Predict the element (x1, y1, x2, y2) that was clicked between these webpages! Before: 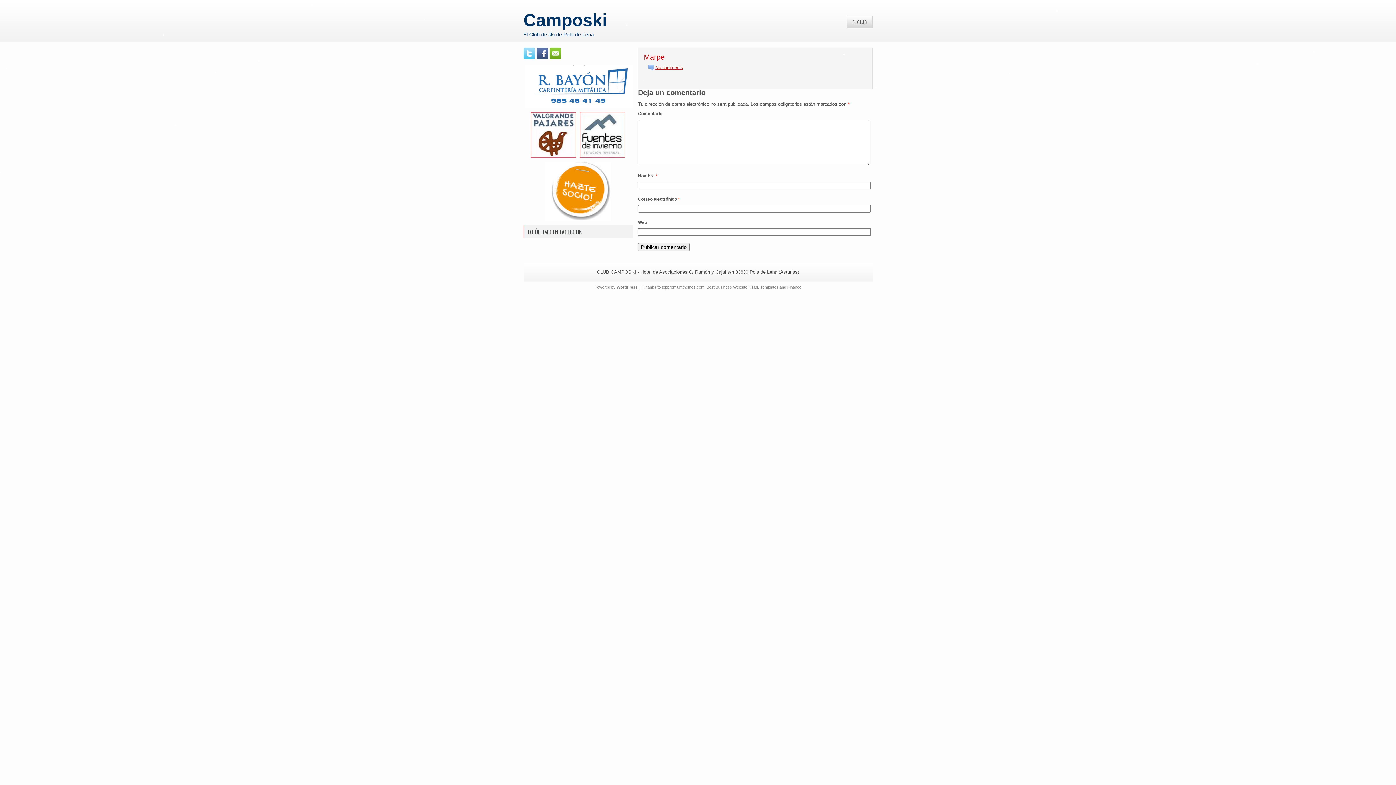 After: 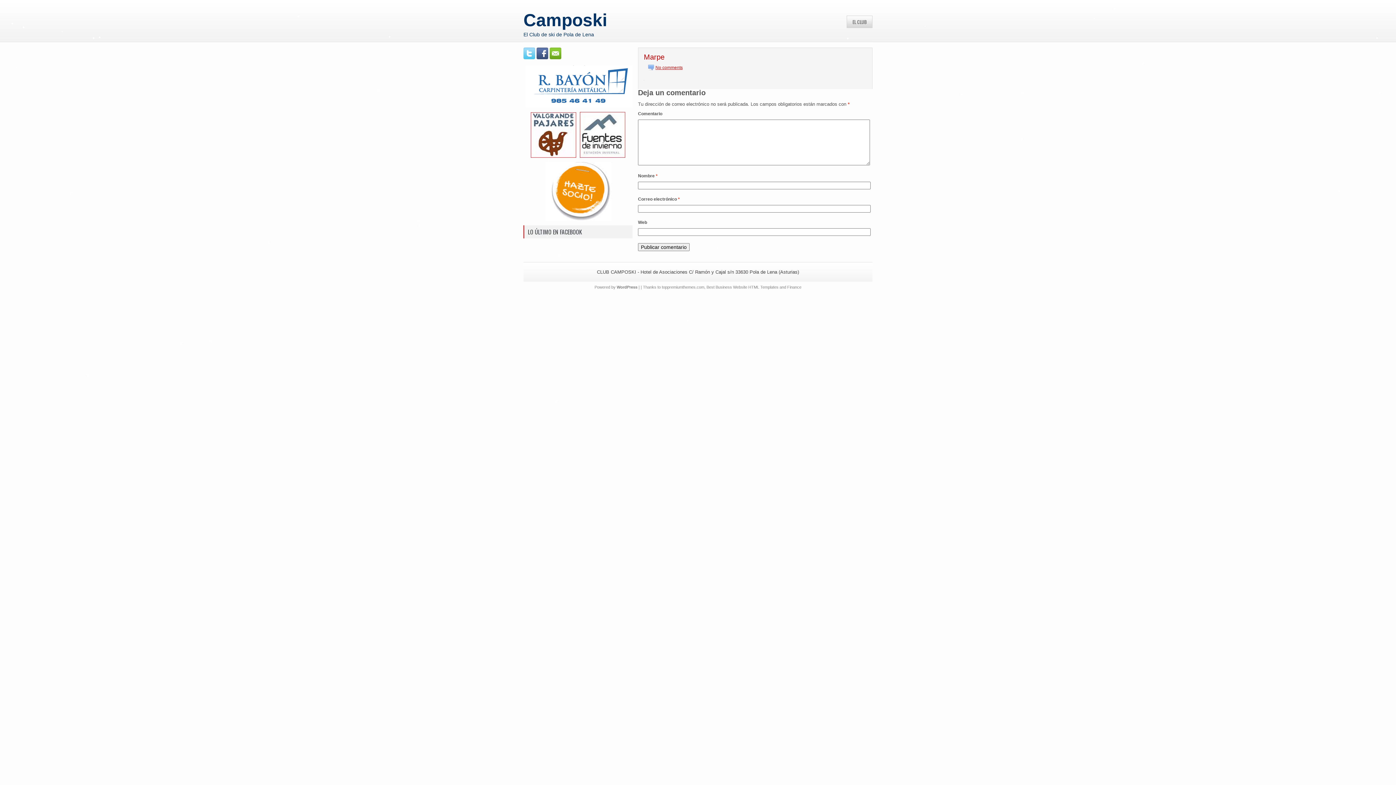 Action: label: Finance bbox: (787, 285, 801, 289)